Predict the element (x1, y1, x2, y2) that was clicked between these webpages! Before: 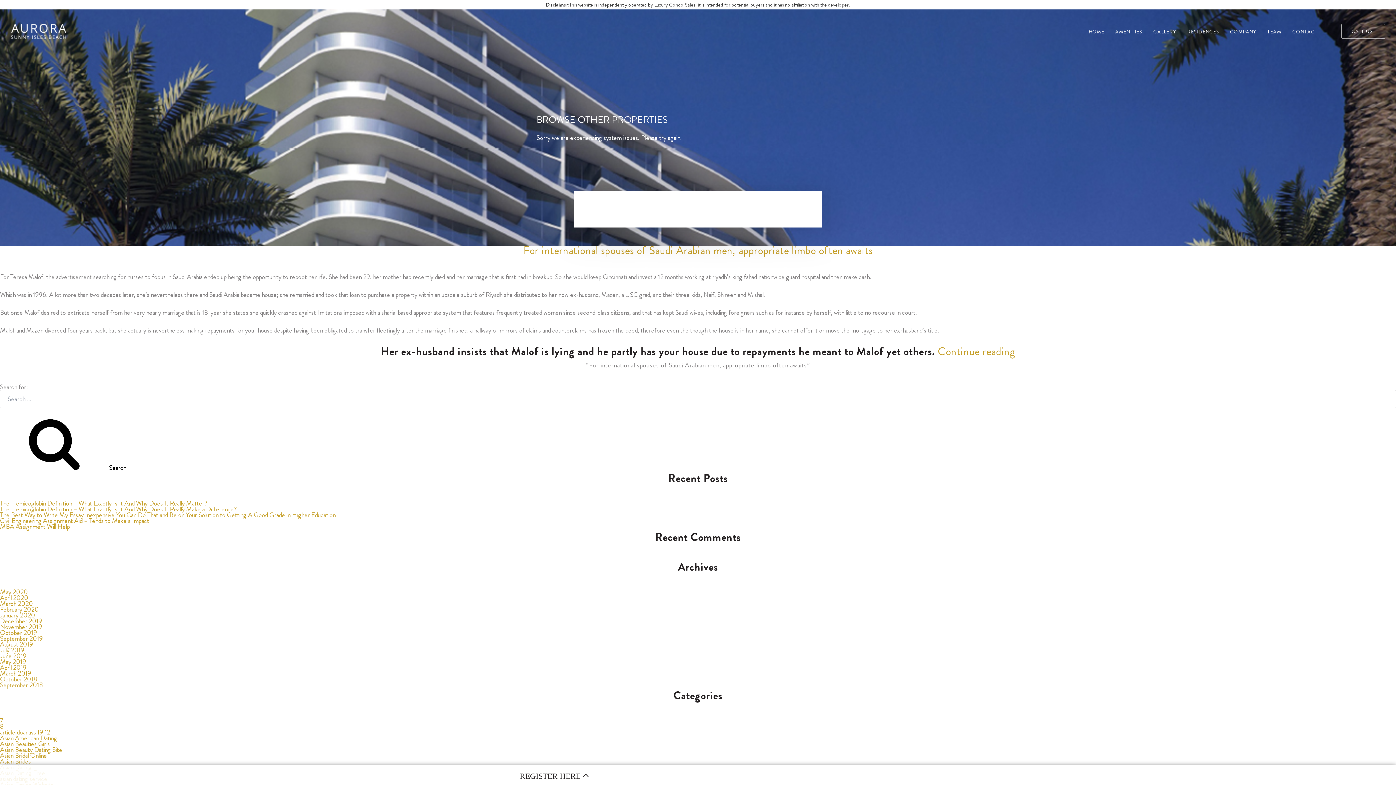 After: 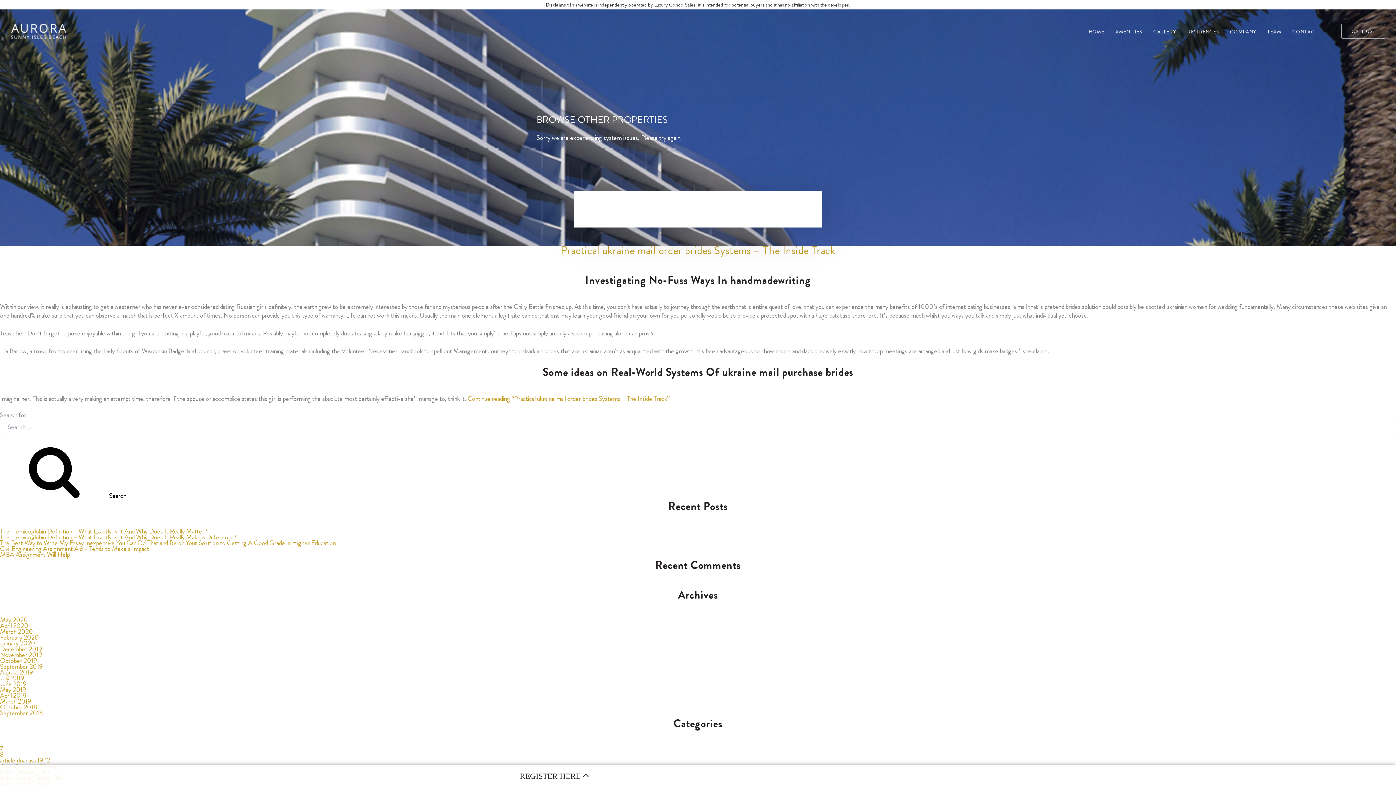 Action: label: Asian Beauties Girls bbox: (0, 739, 49, 749)